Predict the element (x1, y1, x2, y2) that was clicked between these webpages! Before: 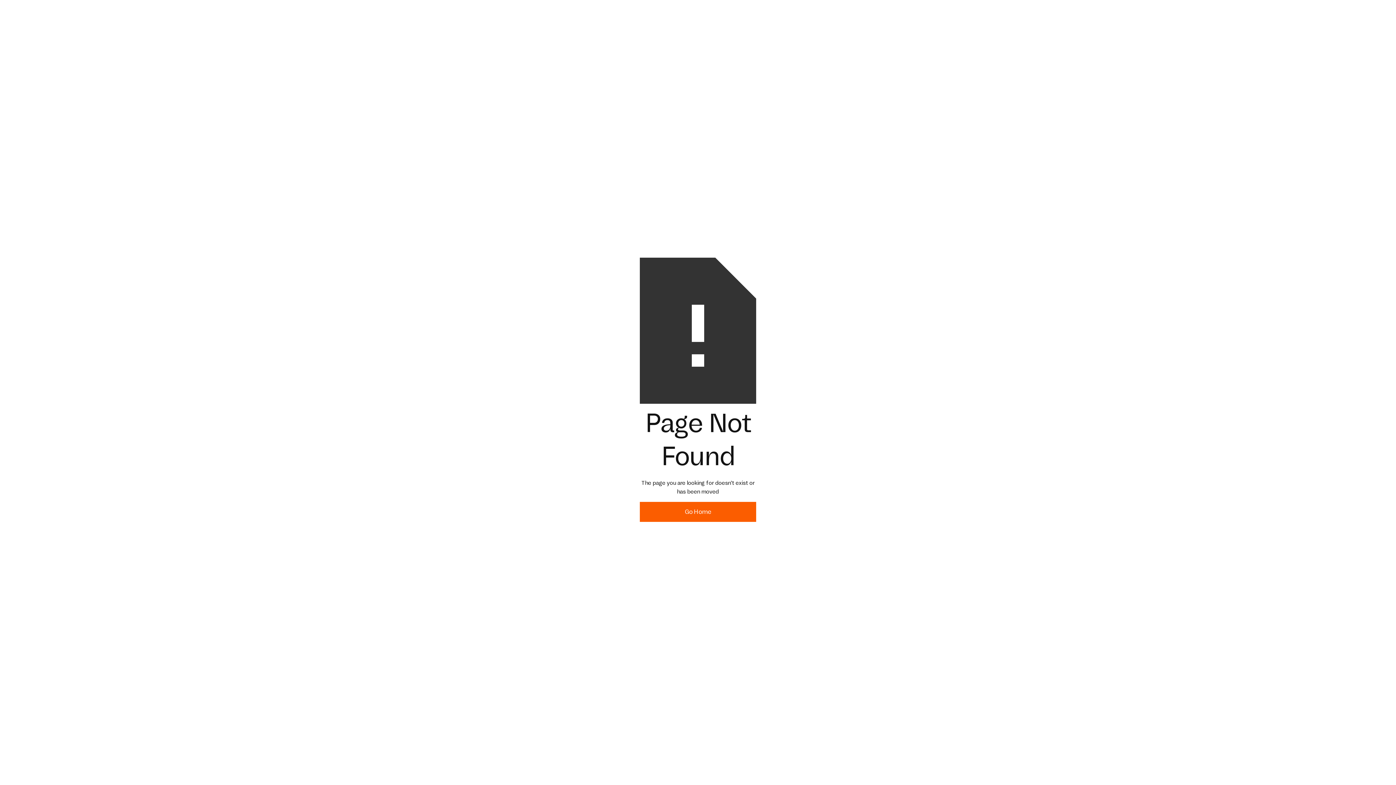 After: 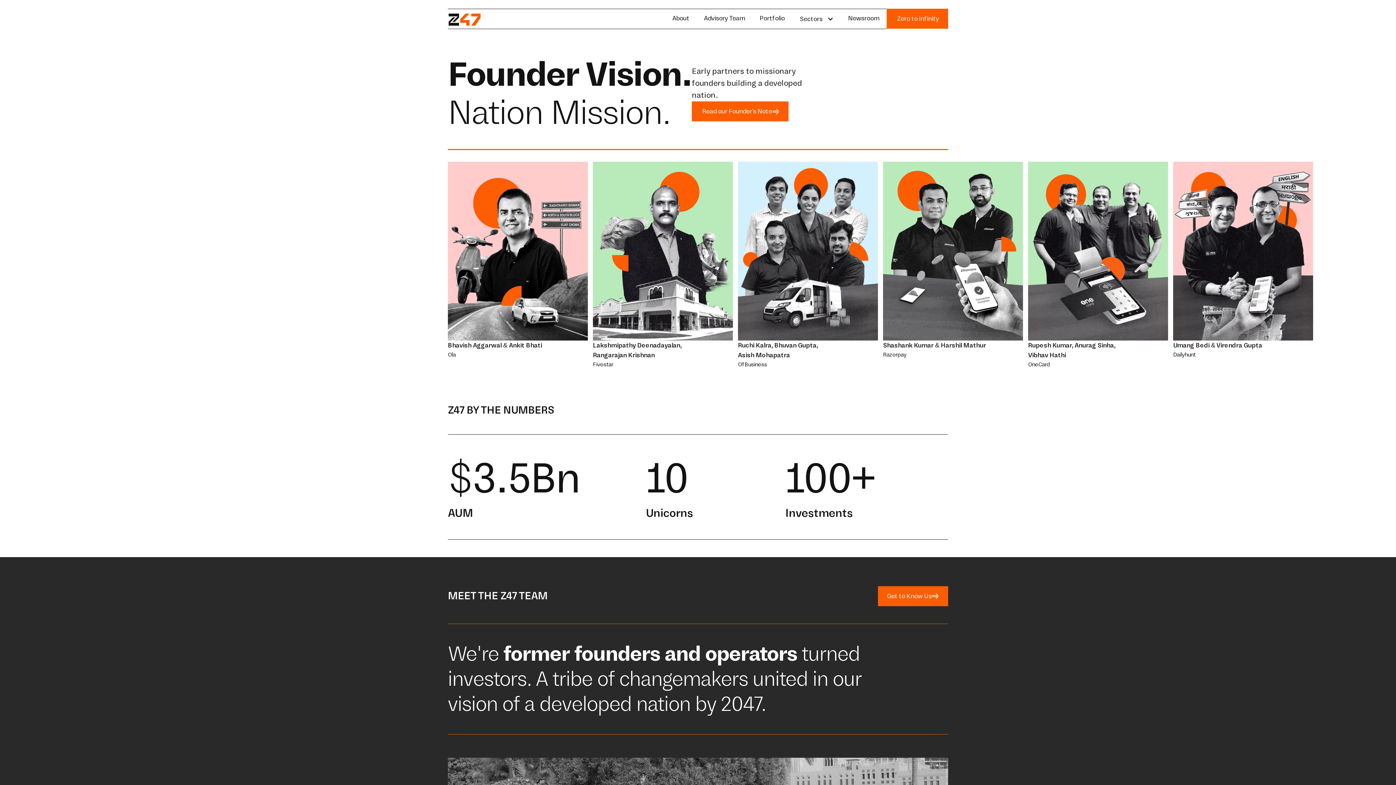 Action: label: Go Home bbox: (640, 502, 756, 522)